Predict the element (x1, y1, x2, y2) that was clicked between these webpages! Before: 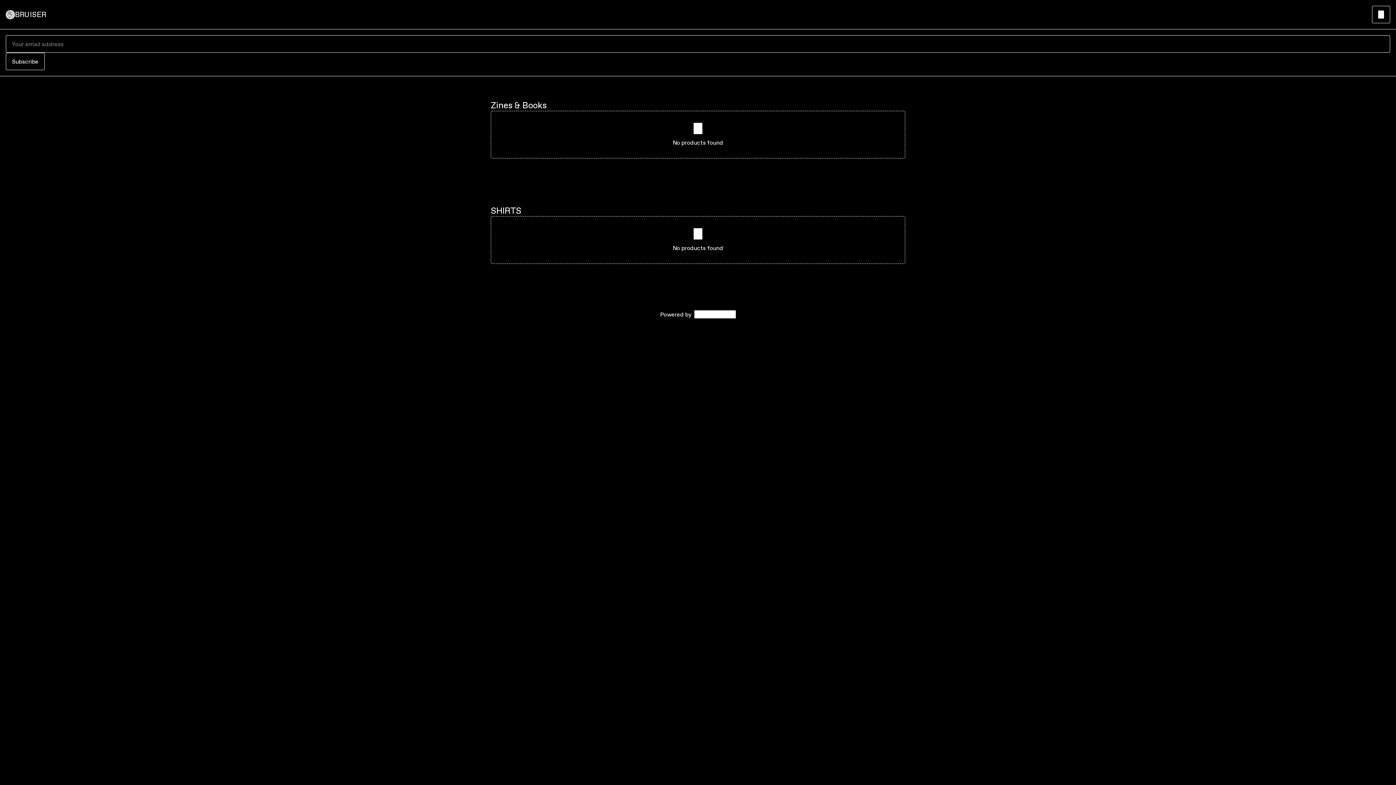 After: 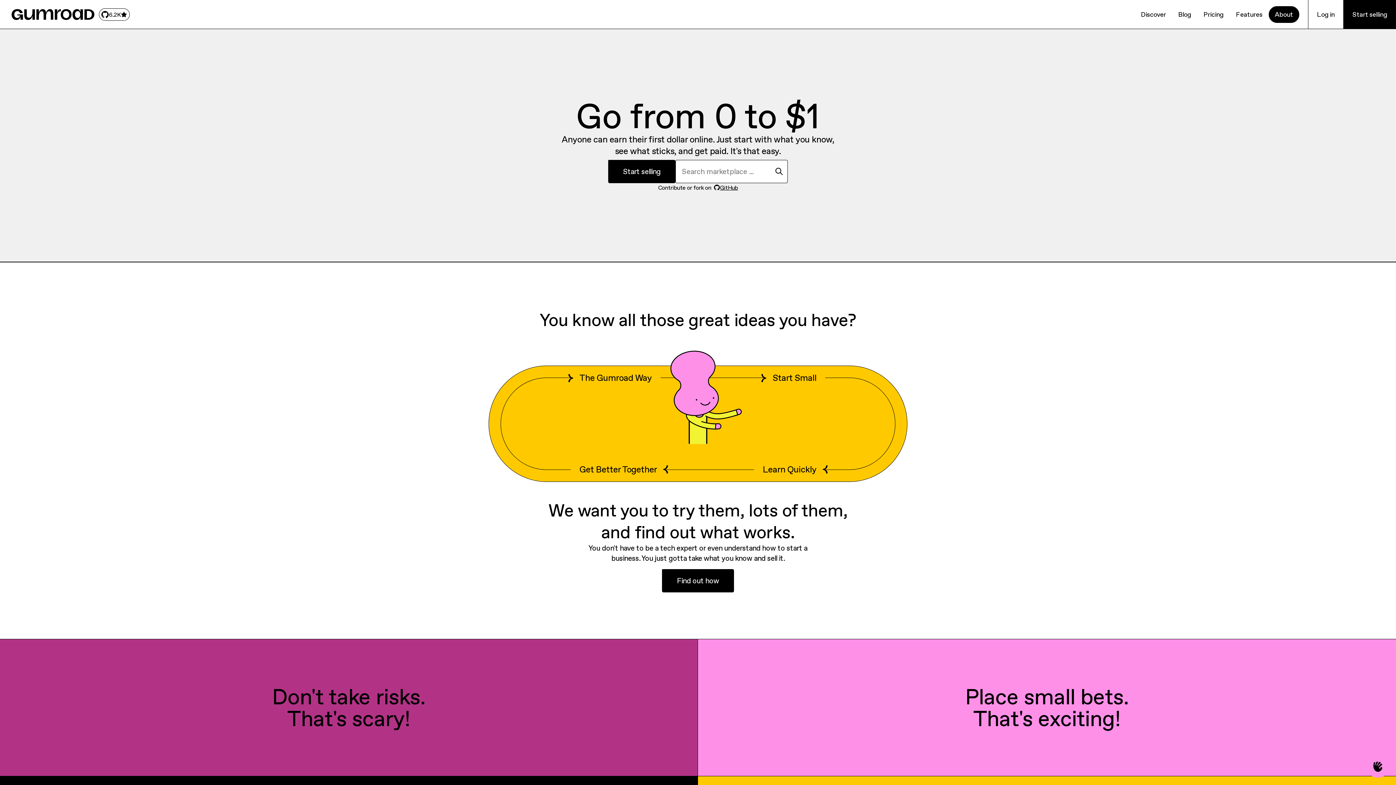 Action: bbox: (694, 310, 736, 318) label: Gumroad